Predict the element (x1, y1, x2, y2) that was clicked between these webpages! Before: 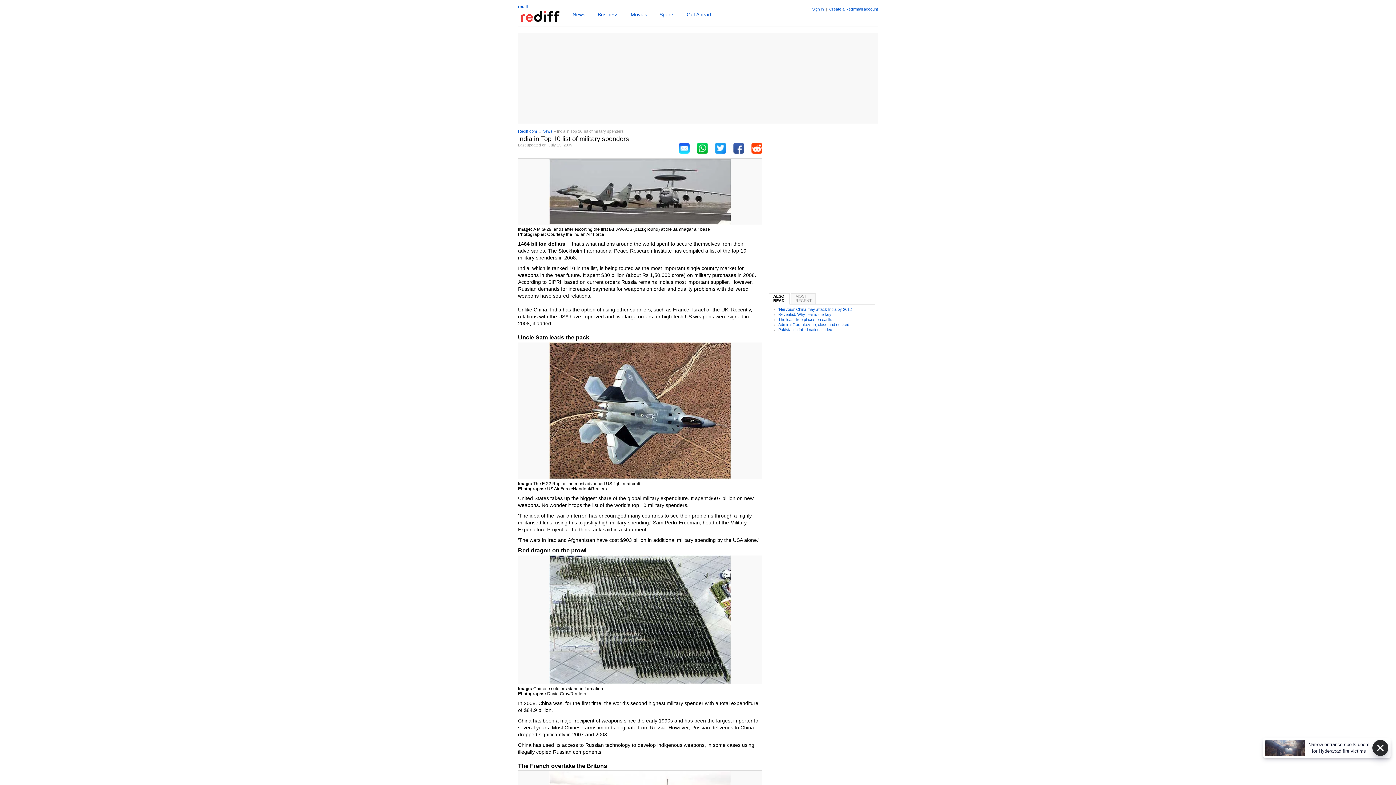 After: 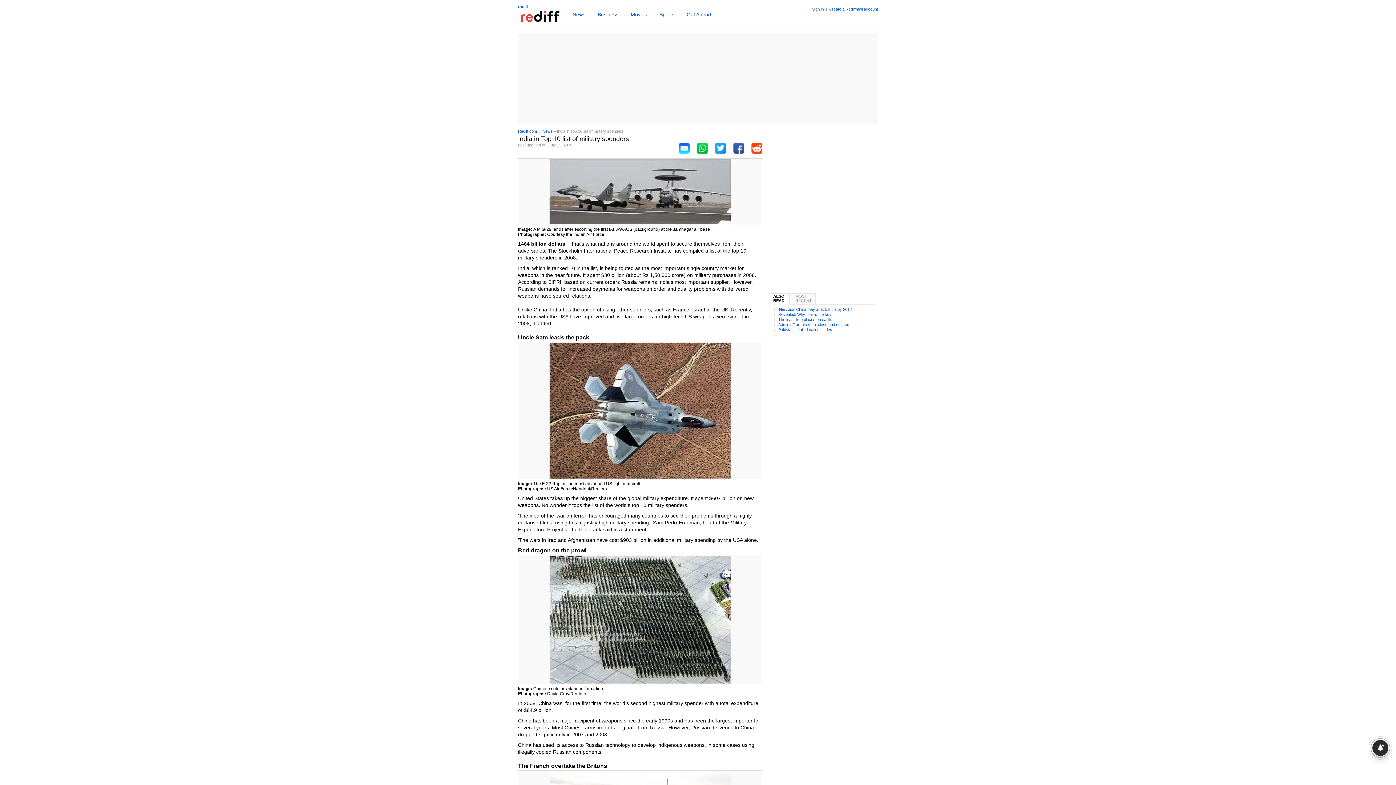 Action: bbox: (549, 617, 731, 622)